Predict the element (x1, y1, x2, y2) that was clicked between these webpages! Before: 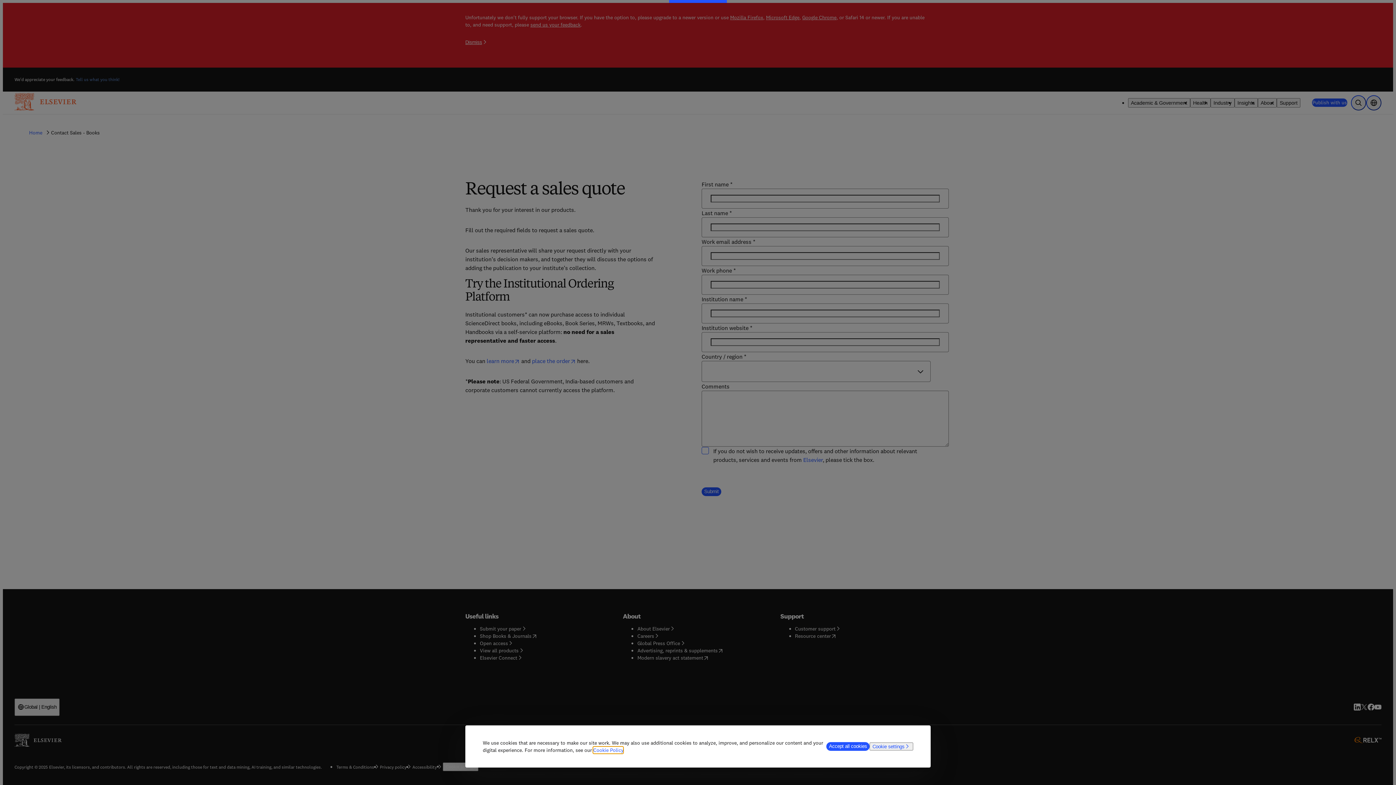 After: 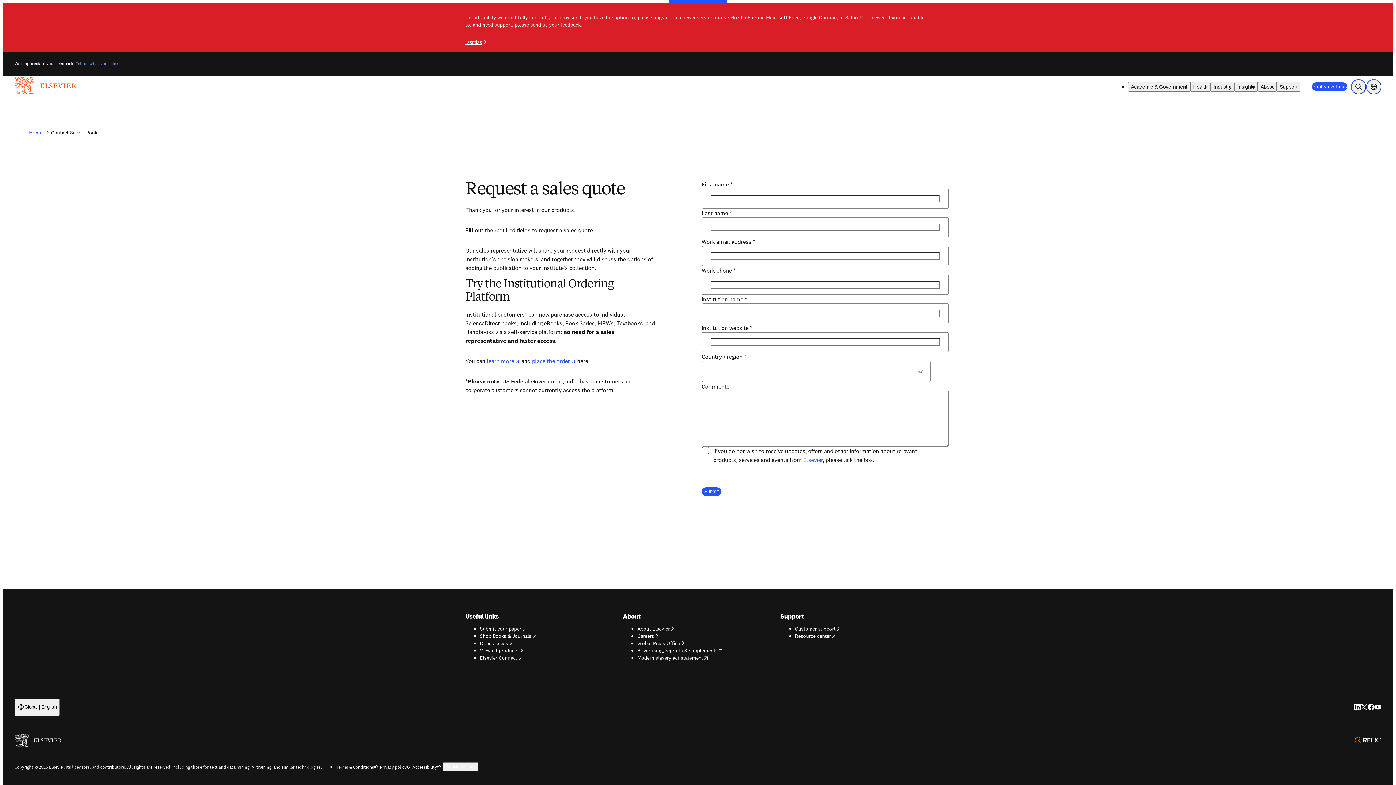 Action: label: Accept all cookies bbox: (826, 742, 869, 751)